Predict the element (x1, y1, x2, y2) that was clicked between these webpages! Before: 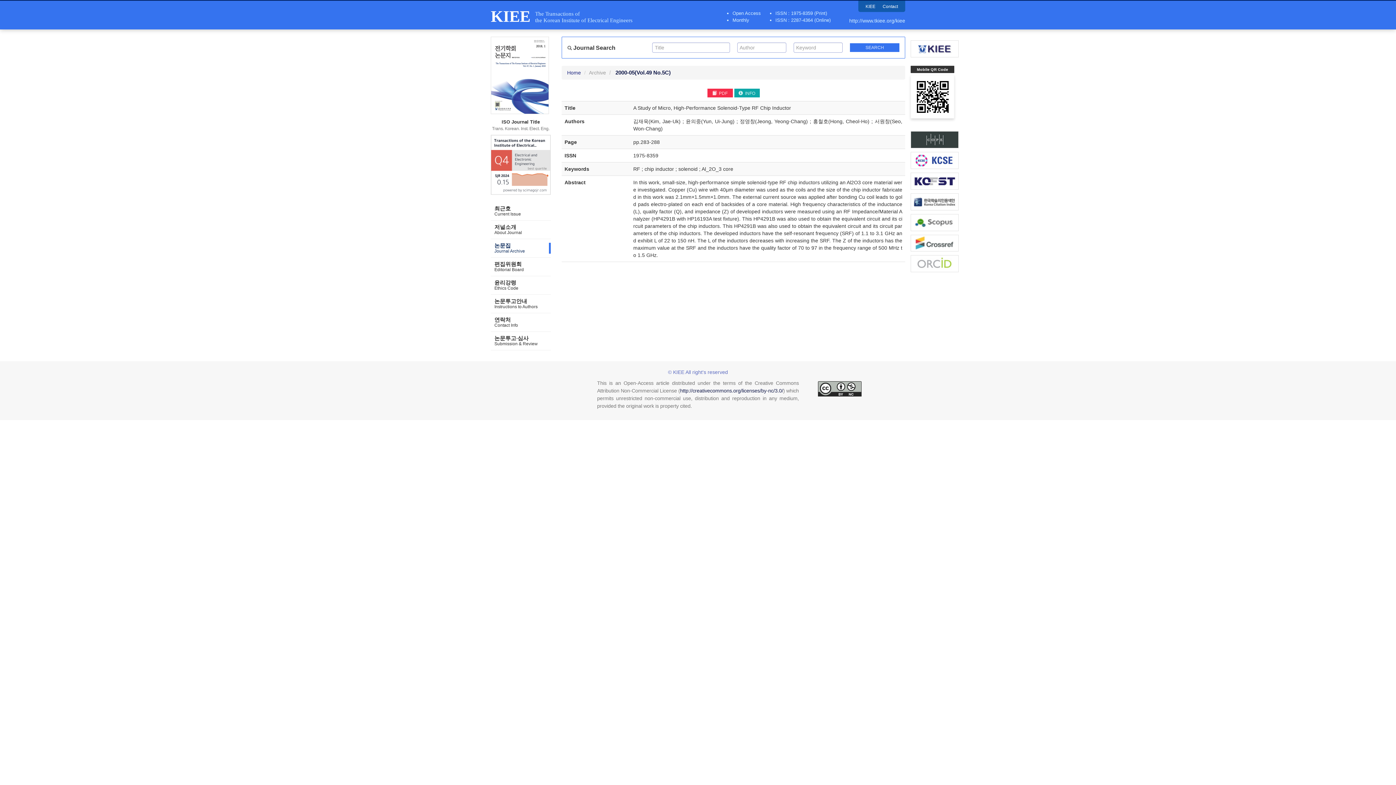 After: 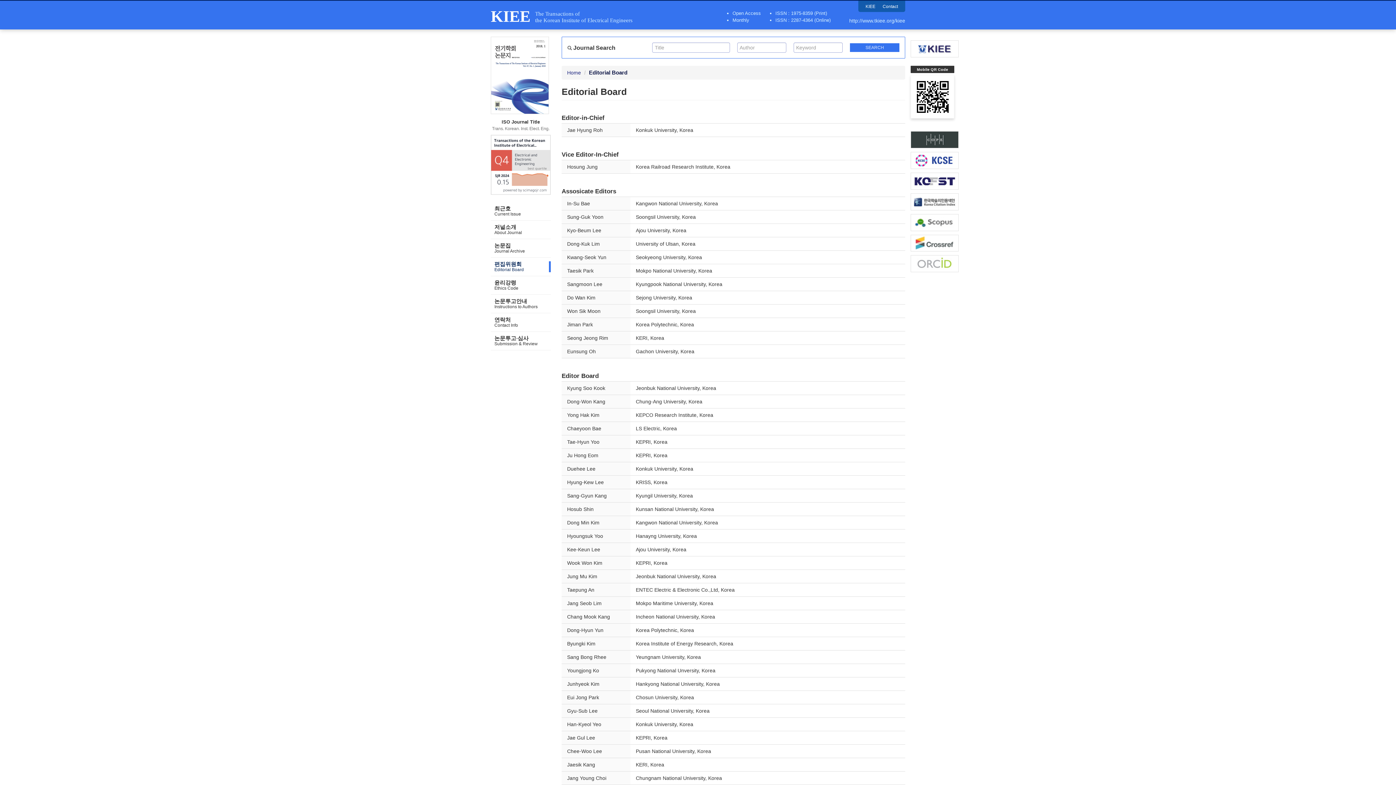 Action: bbox: (490, 257, 550, 275) label: 편집위원회
Editorial Board